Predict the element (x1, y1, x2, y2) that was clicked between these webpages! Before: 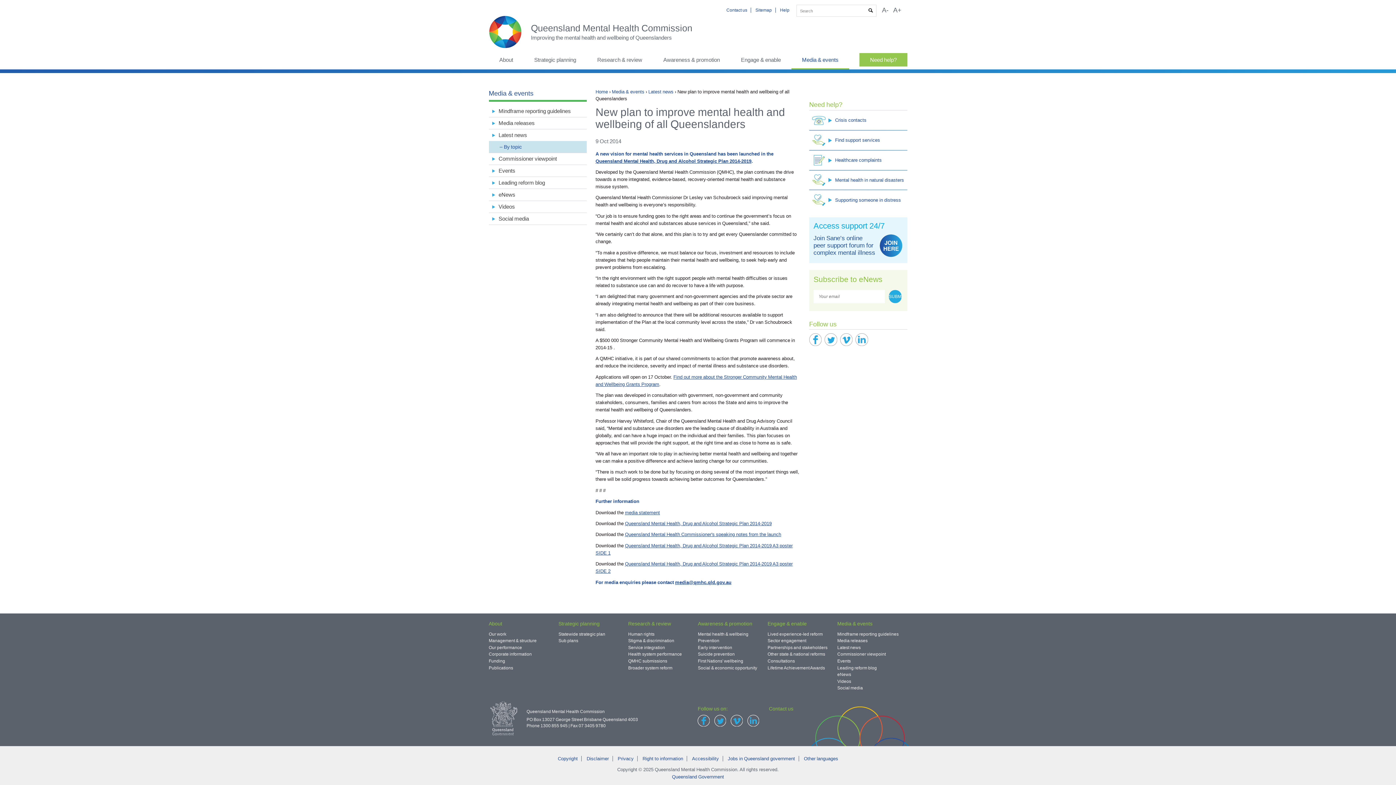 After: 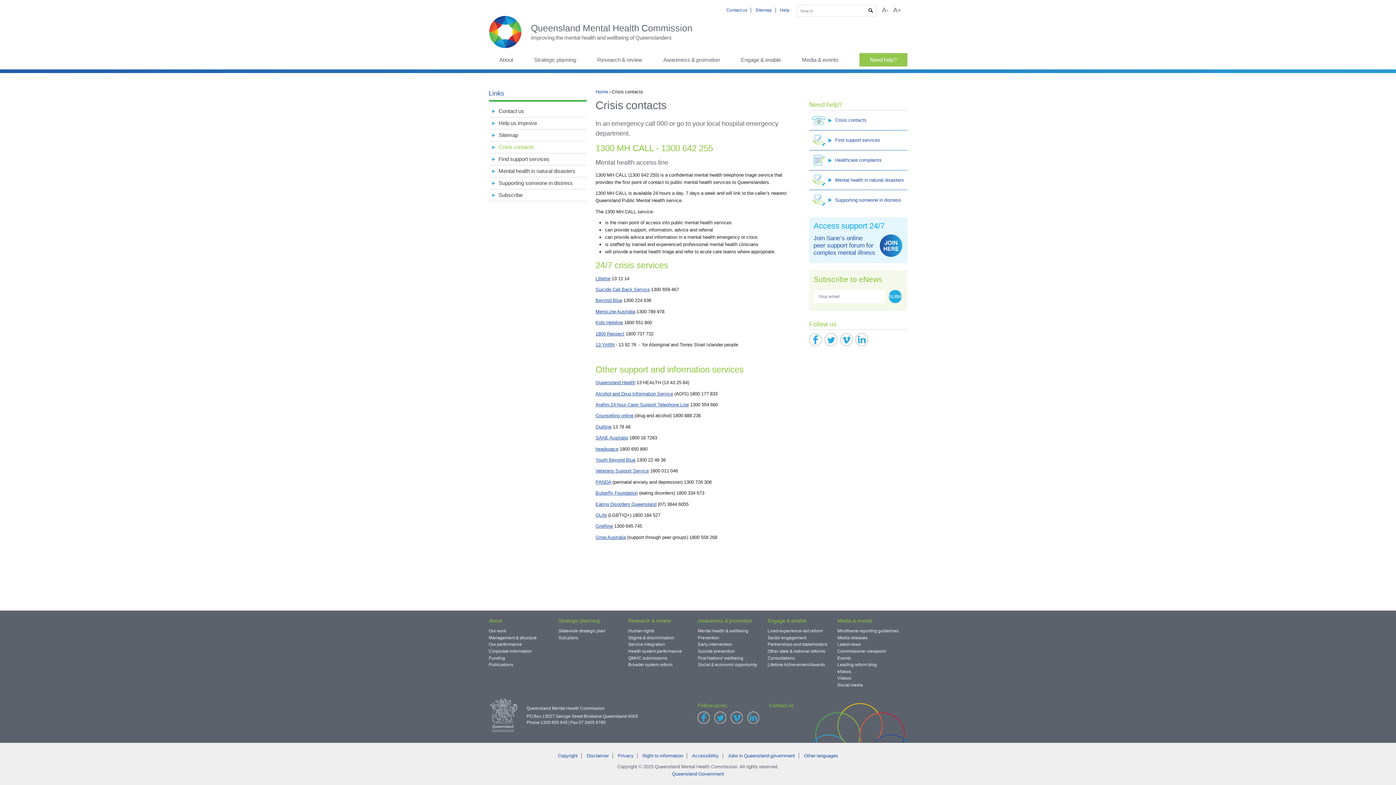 Action: label: Crisis contacts bbox: (809, 110, 866, 130)